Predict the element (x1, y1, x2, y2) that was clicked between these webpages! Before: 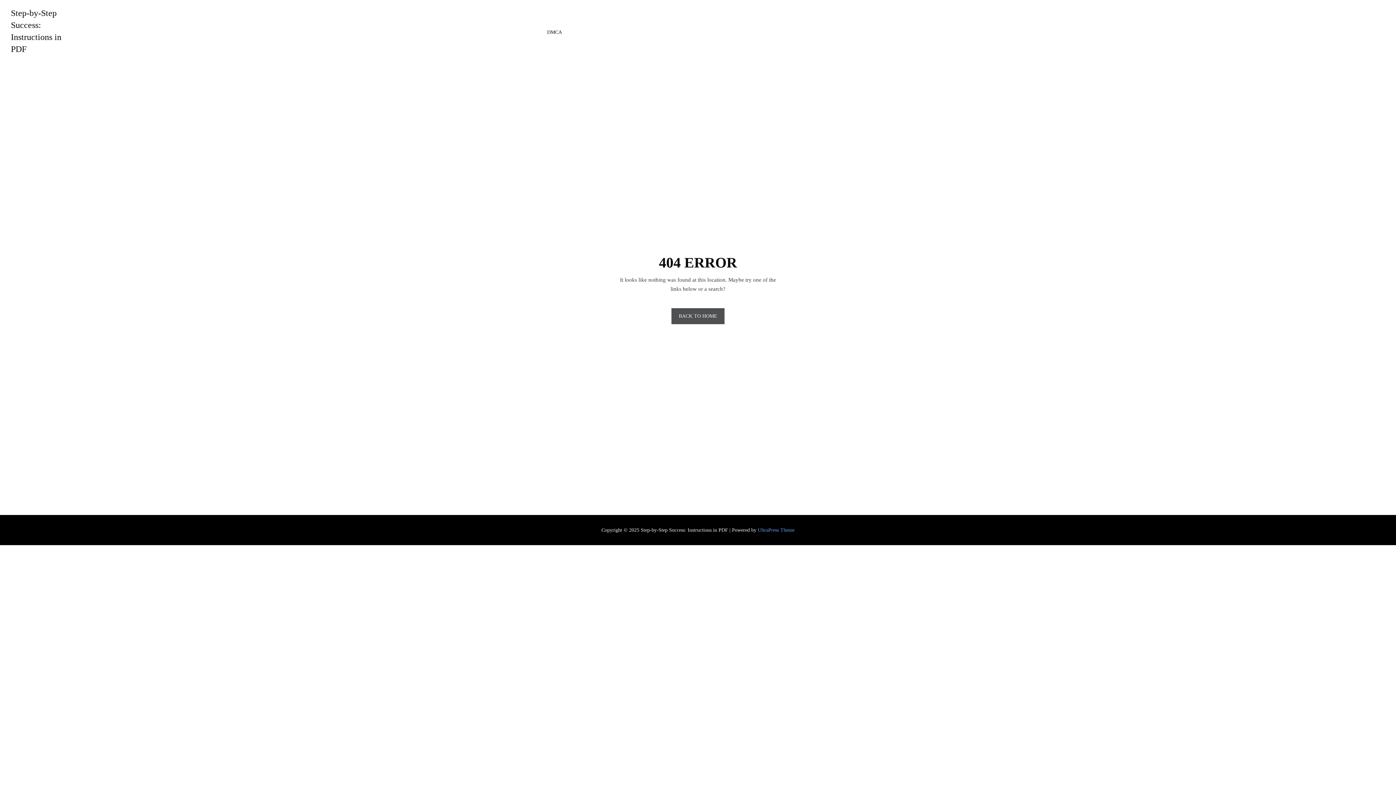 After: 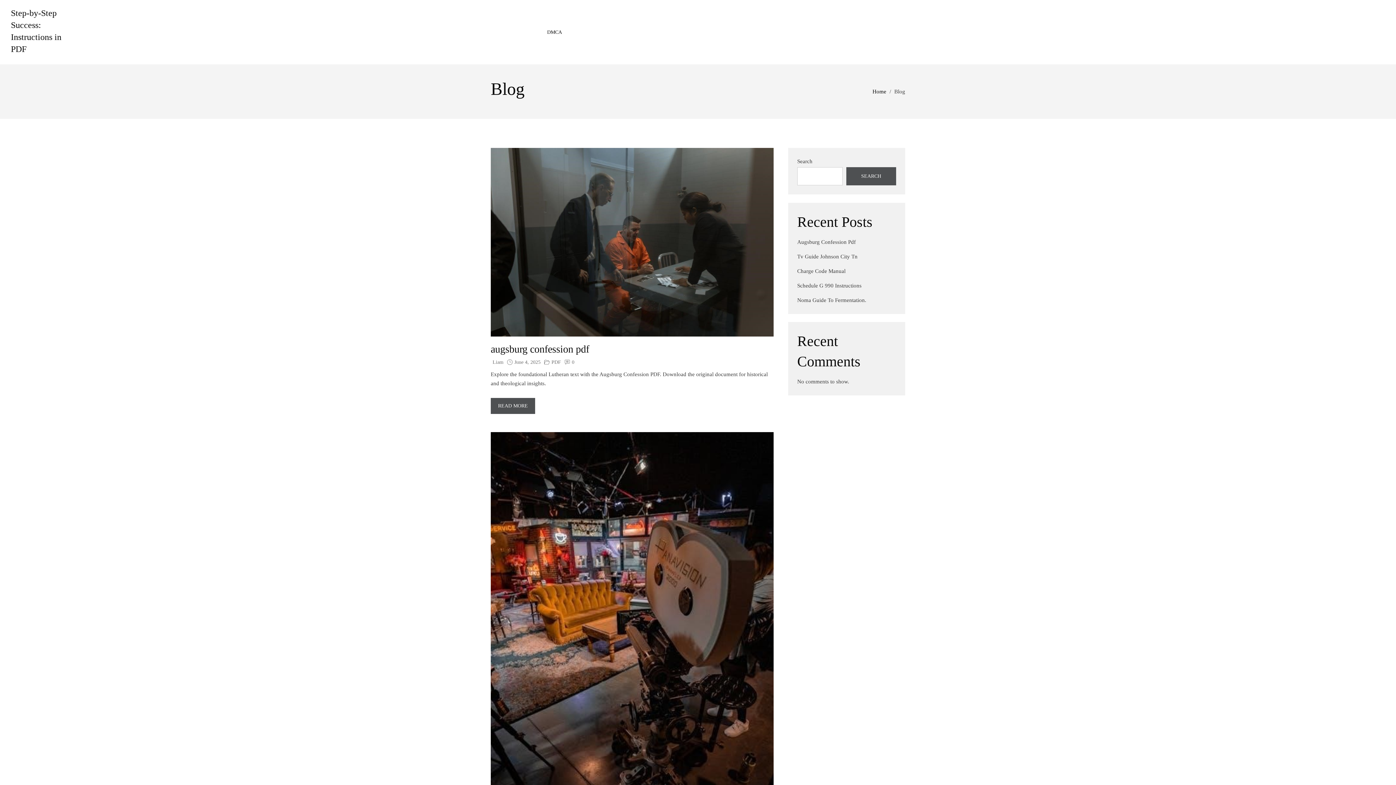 Action: bbox: (10, 7, 74, 55) label: Step-by-Step Success: Instructions in PDF